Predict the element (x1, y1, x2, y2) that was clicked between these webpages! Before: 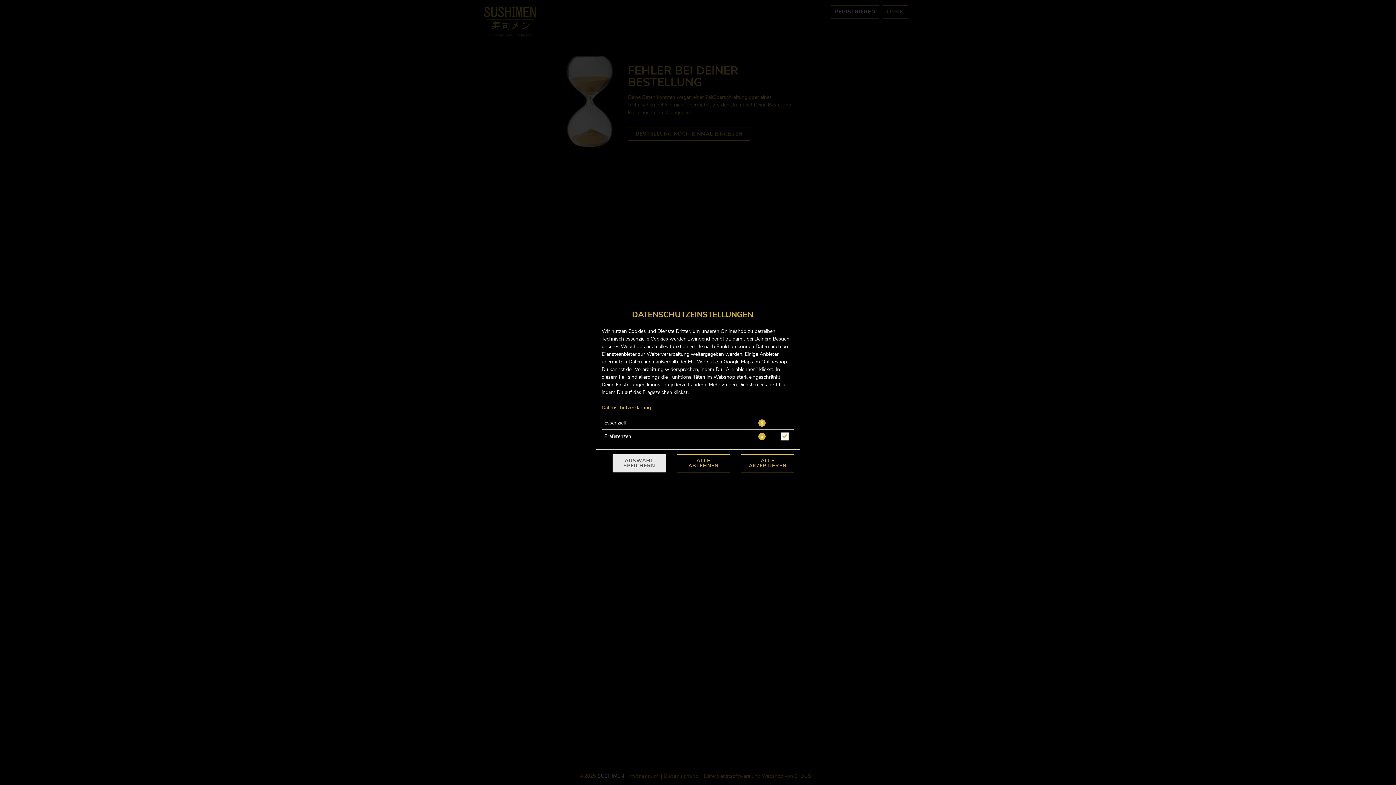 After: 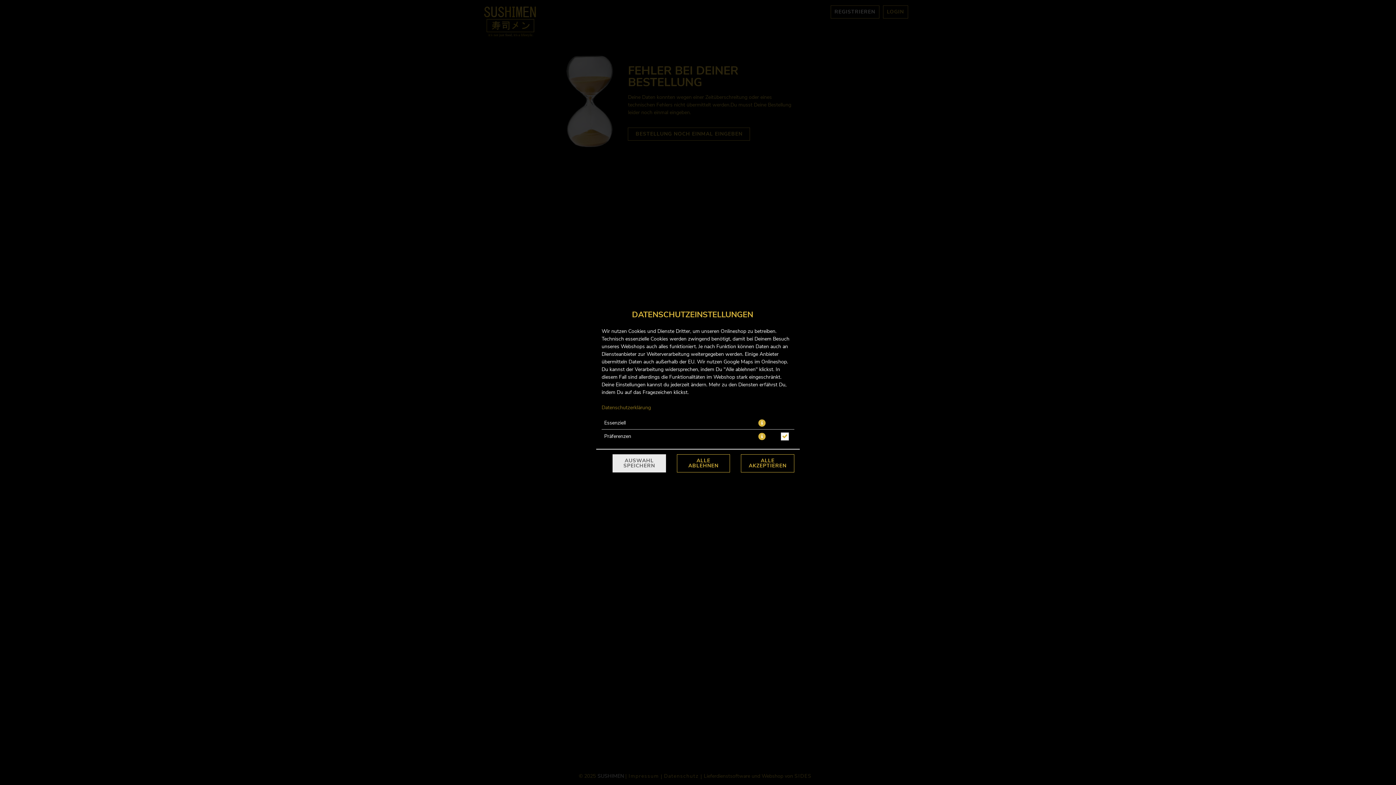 Action: bbox: (601, 405, 651, 410) label: Datenschutzerklärung